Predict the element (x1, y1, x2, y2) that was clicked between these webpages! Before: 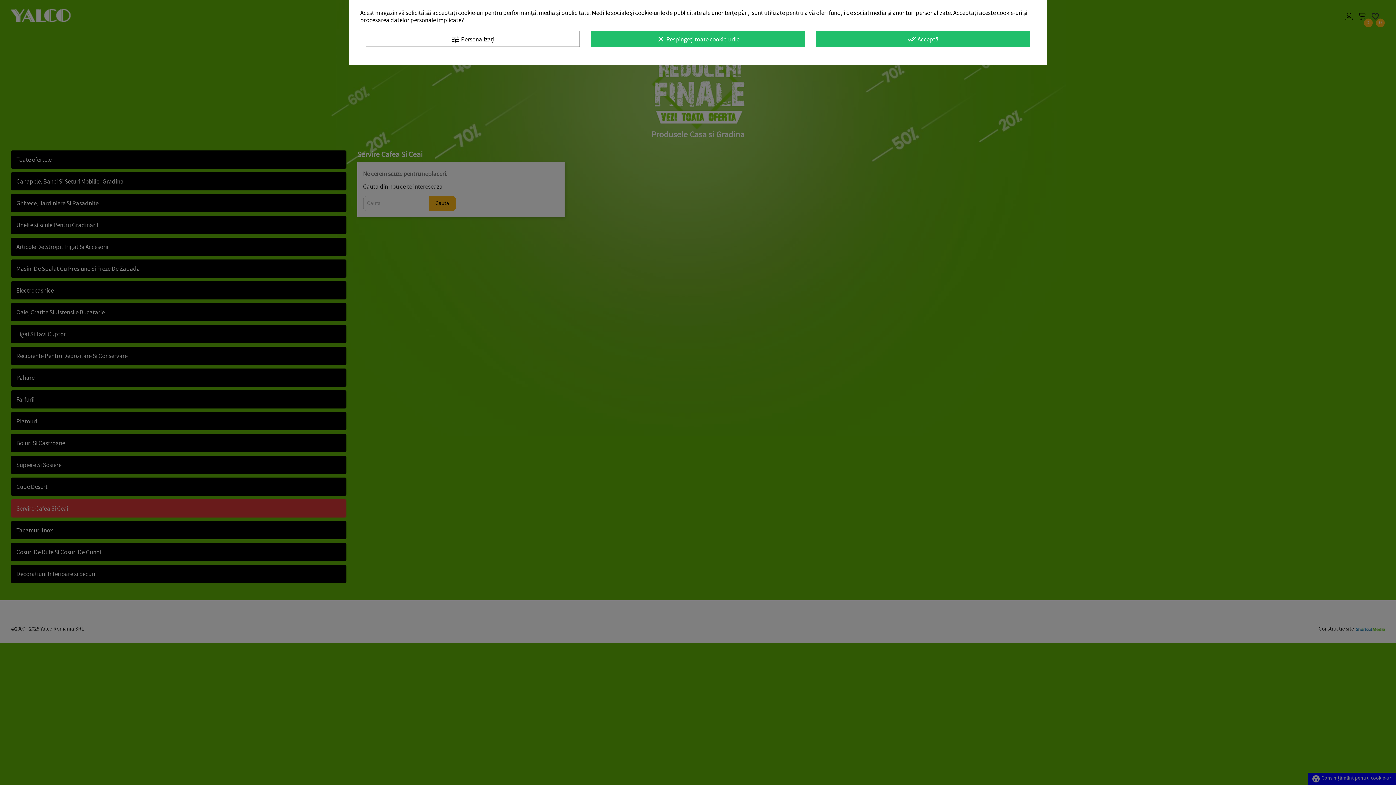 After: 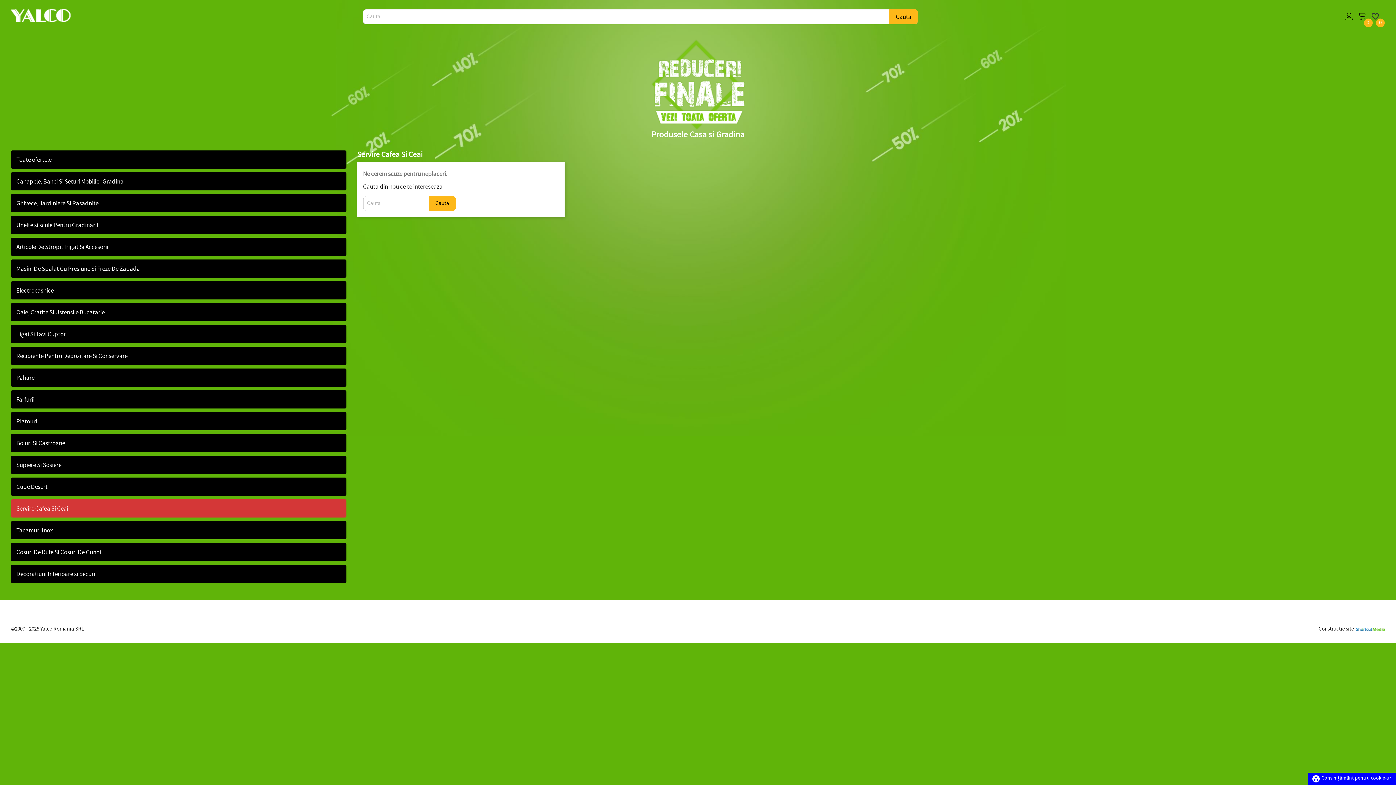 Action: label: clear Respingeți toate cookie-urile bbox: (591, 30, 805, 46)